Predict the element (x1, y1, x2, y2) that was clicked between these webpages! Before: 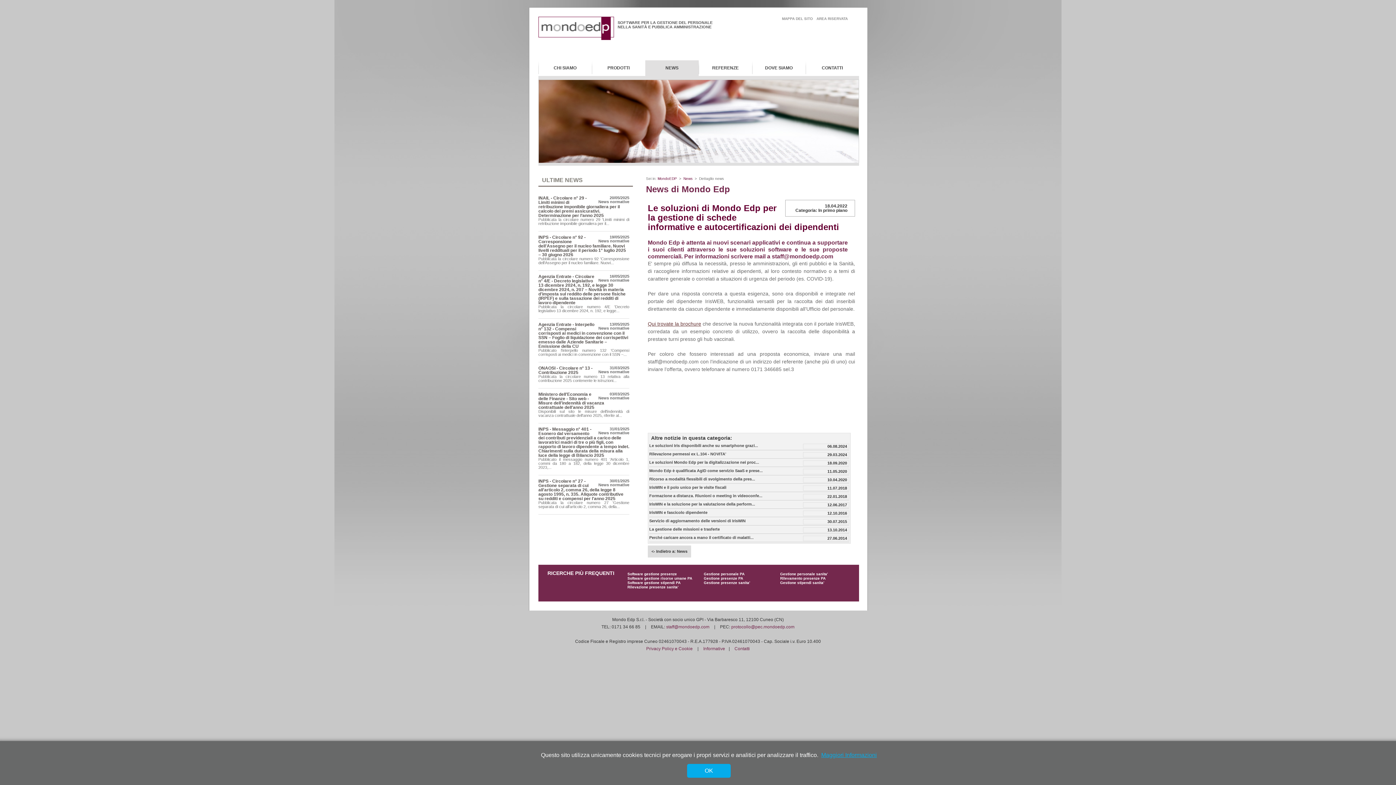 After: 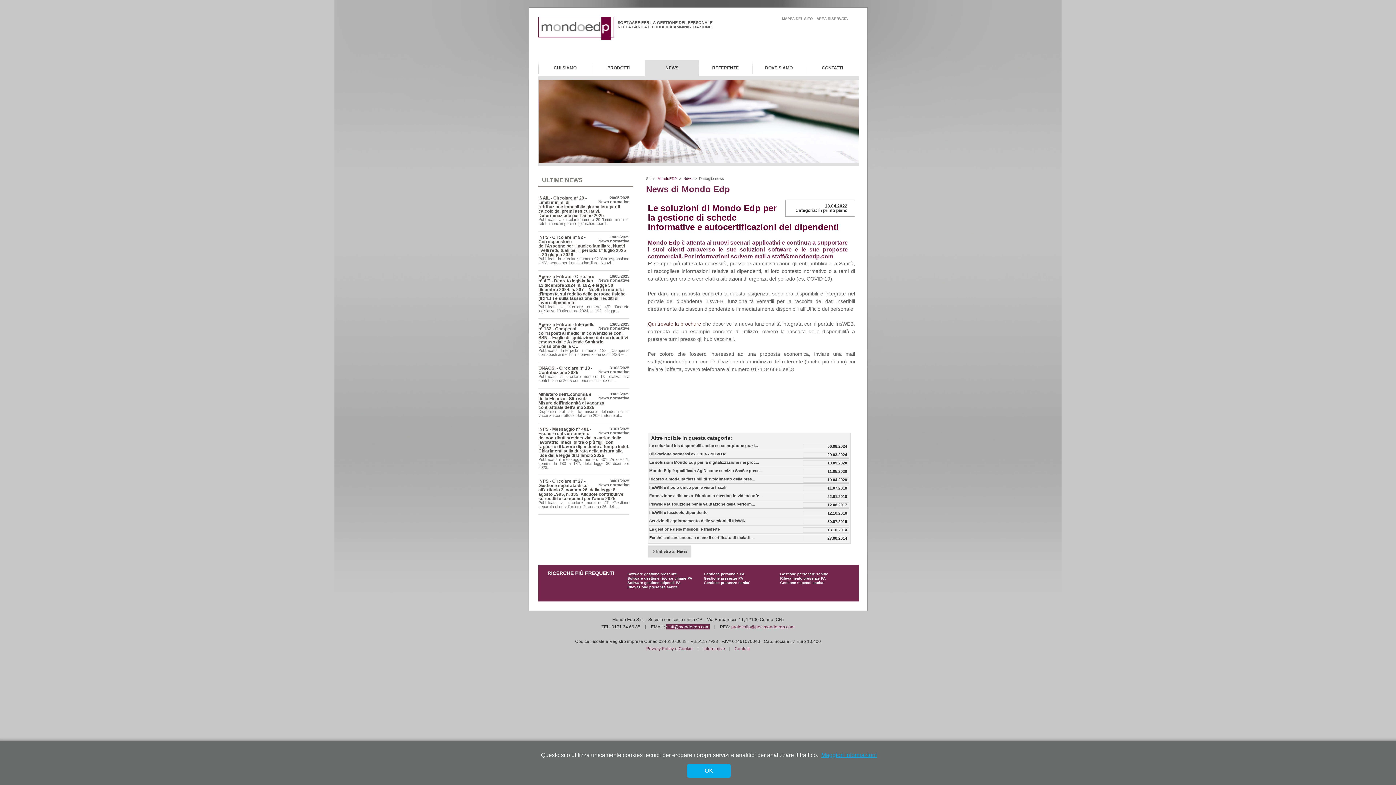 Action: label: staff@mondoedp.com bbox: (666, 624, 709, 629)